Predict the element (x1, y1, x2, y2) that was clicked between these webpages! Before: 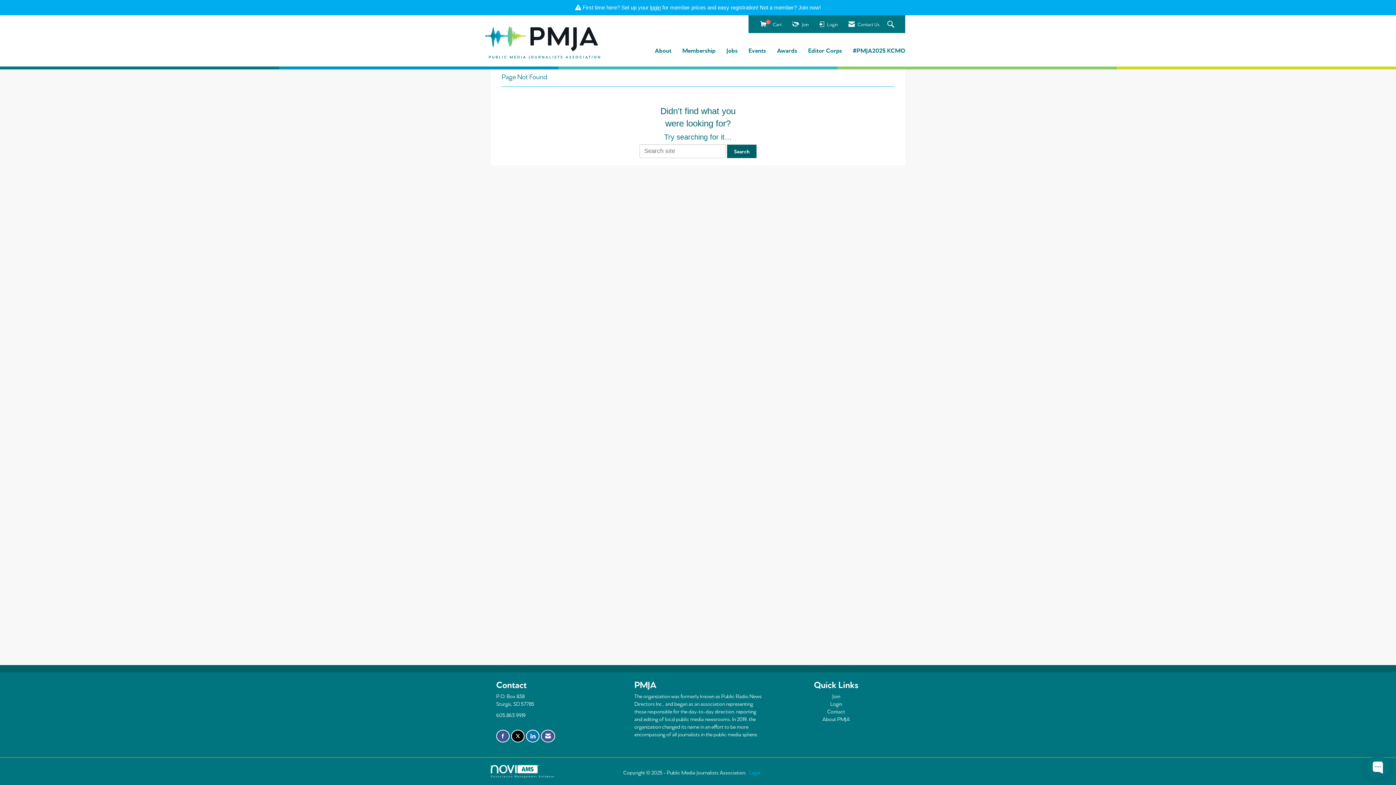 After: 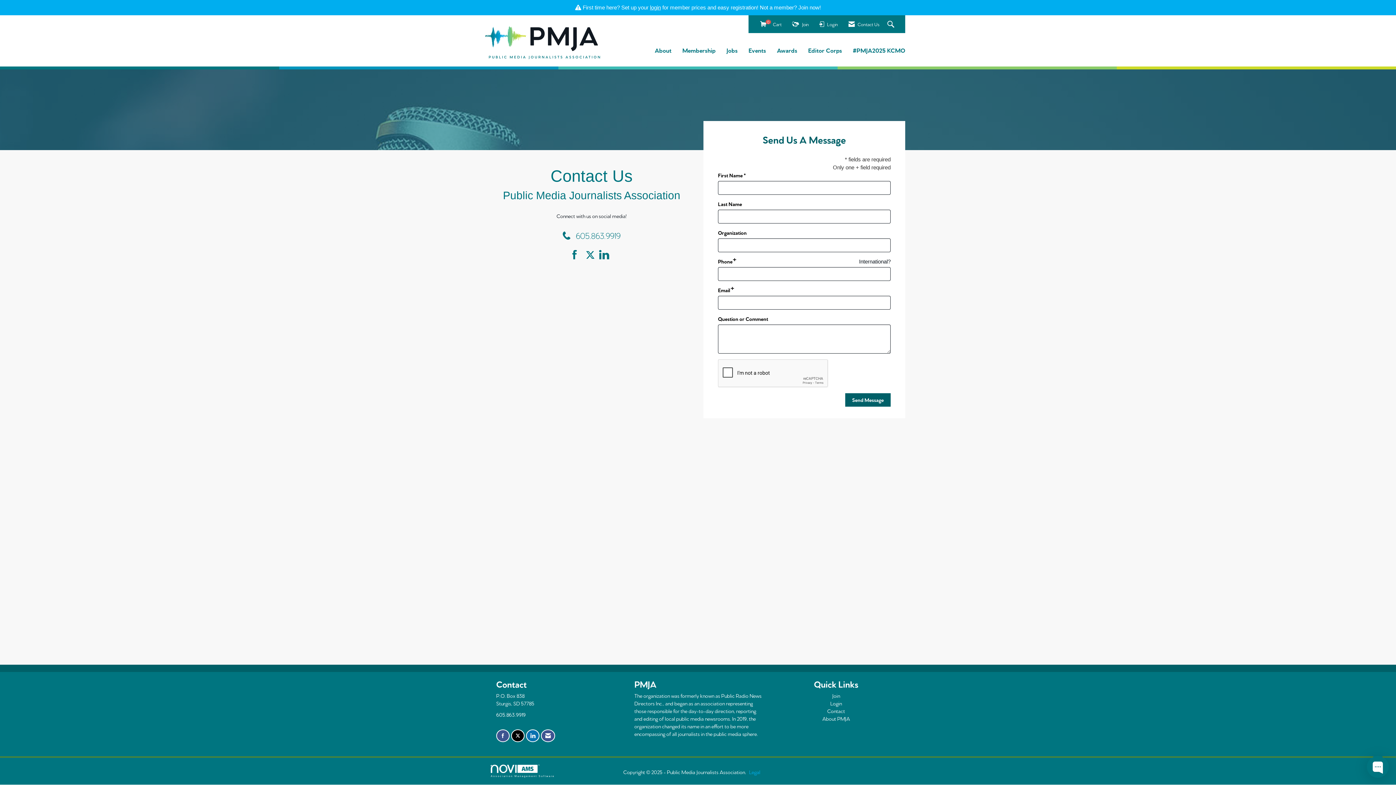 Action: bbox: (827, 708, 845, 714) label: Contact
